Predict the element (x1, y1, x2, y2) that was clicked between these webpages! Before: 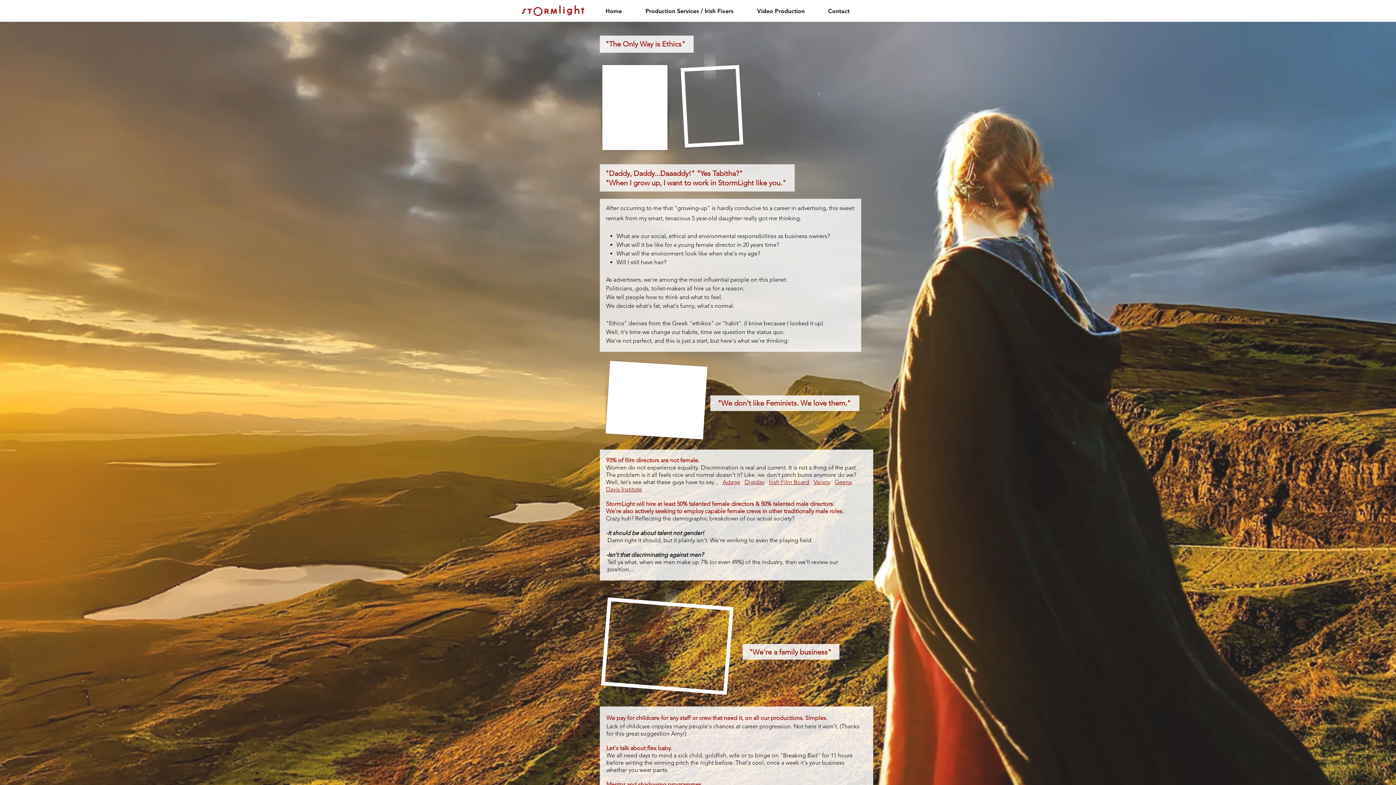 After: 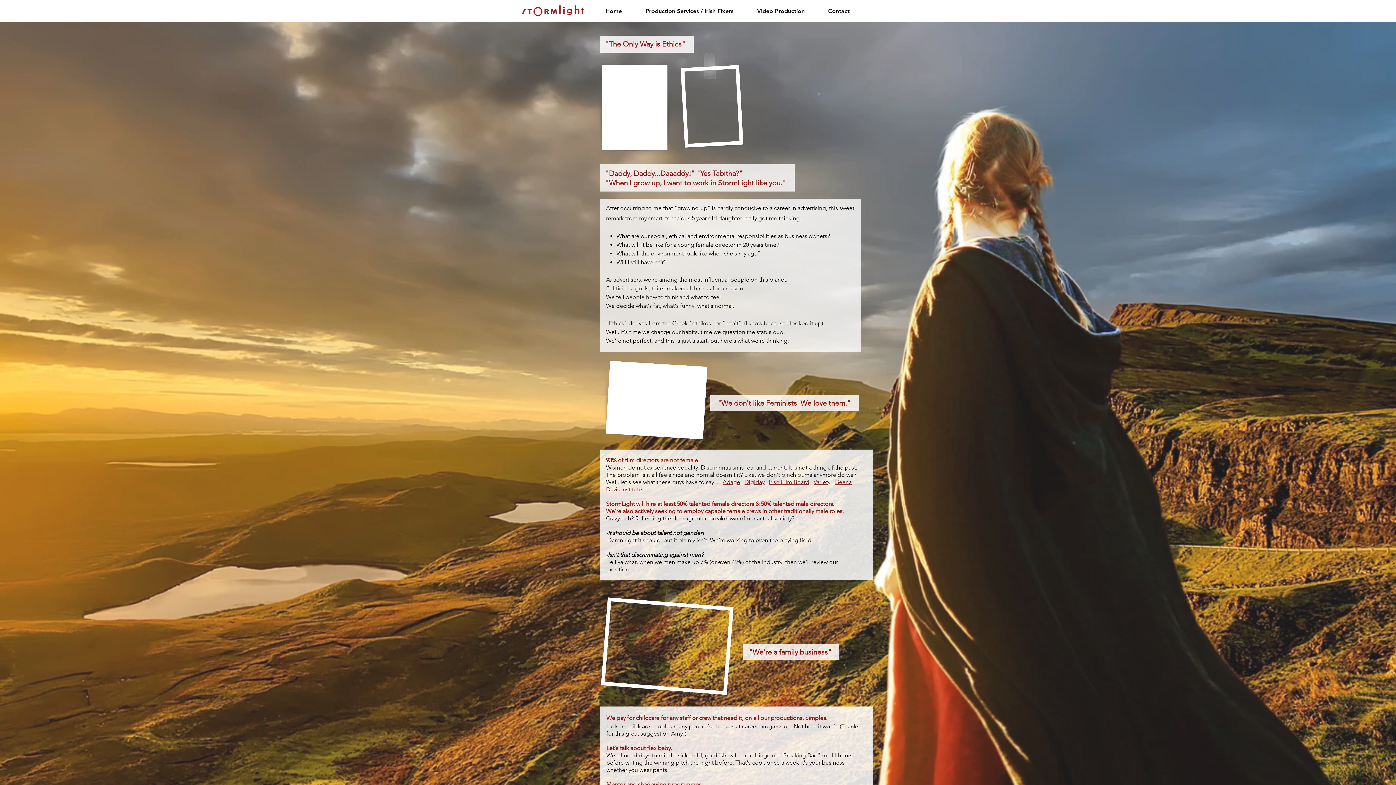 Action: bbox: (769, 478, 809, 485) label: Irish Film Board